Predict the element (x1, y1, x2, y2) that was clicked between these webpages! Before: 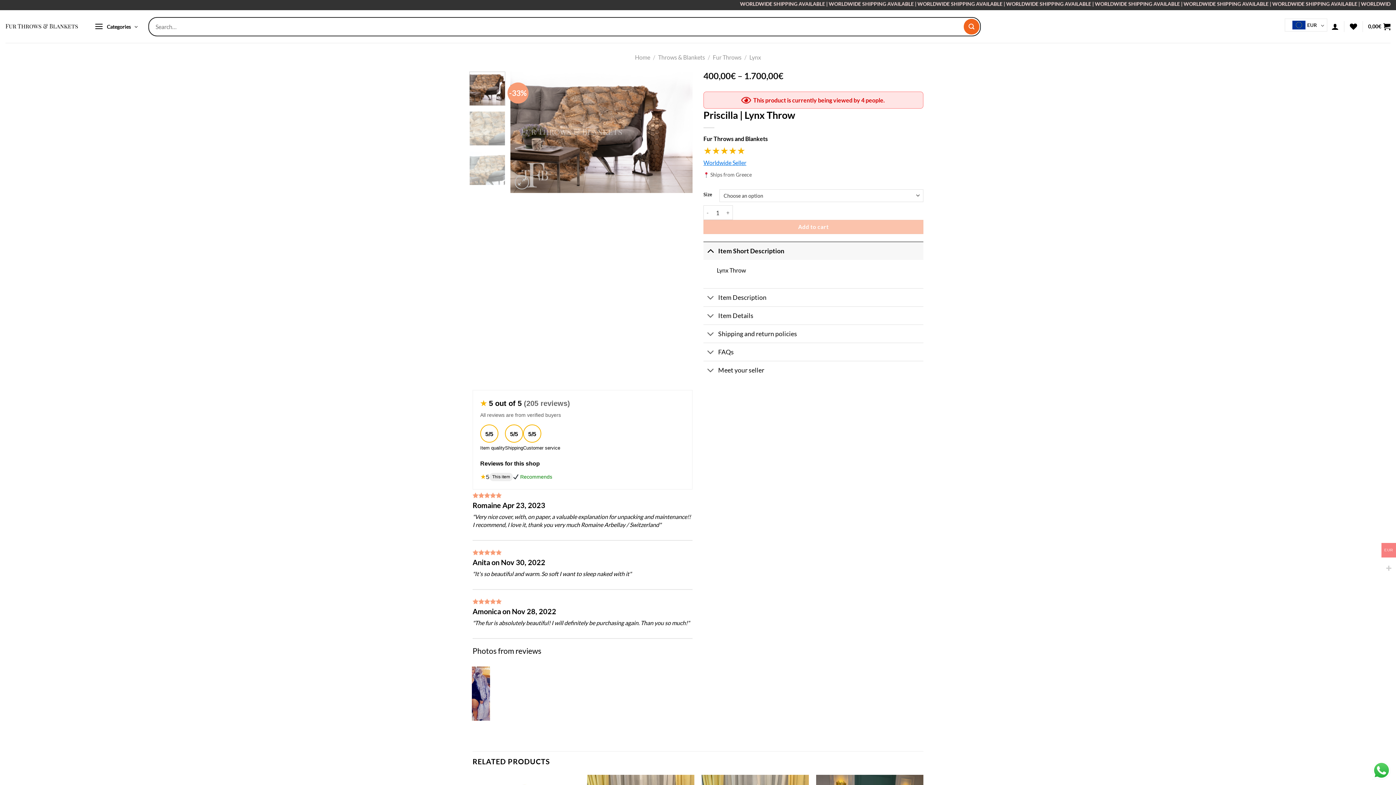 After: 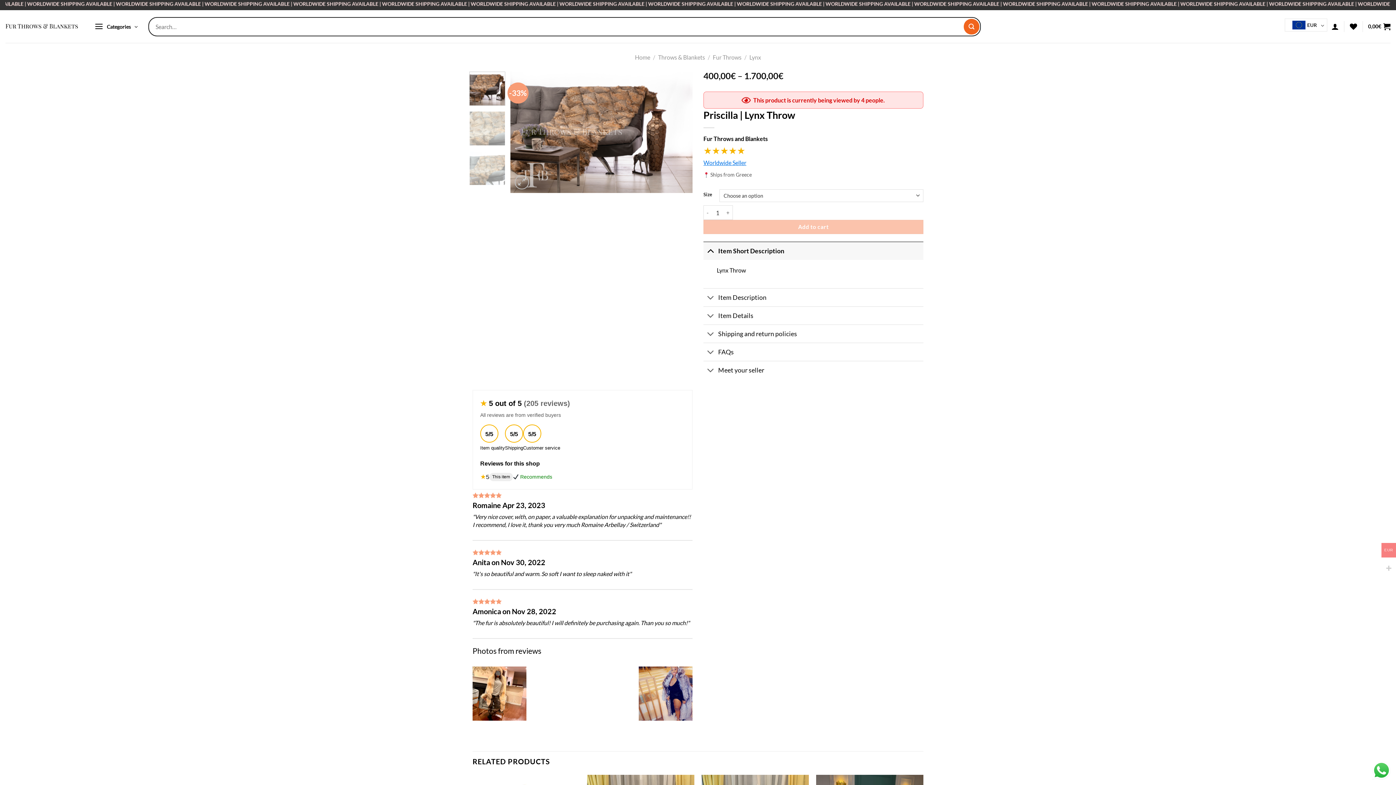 Action: bbox: (469, 71, 505, 105)